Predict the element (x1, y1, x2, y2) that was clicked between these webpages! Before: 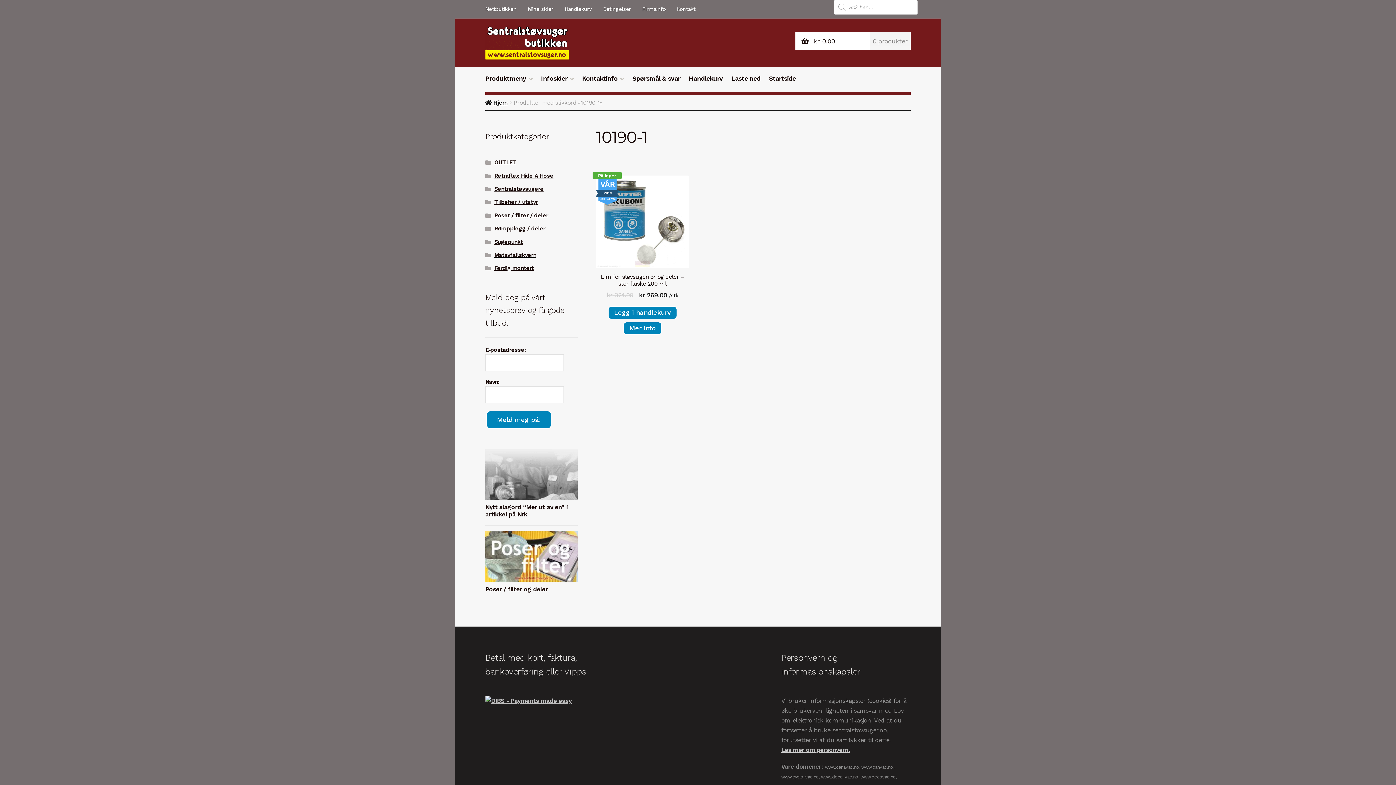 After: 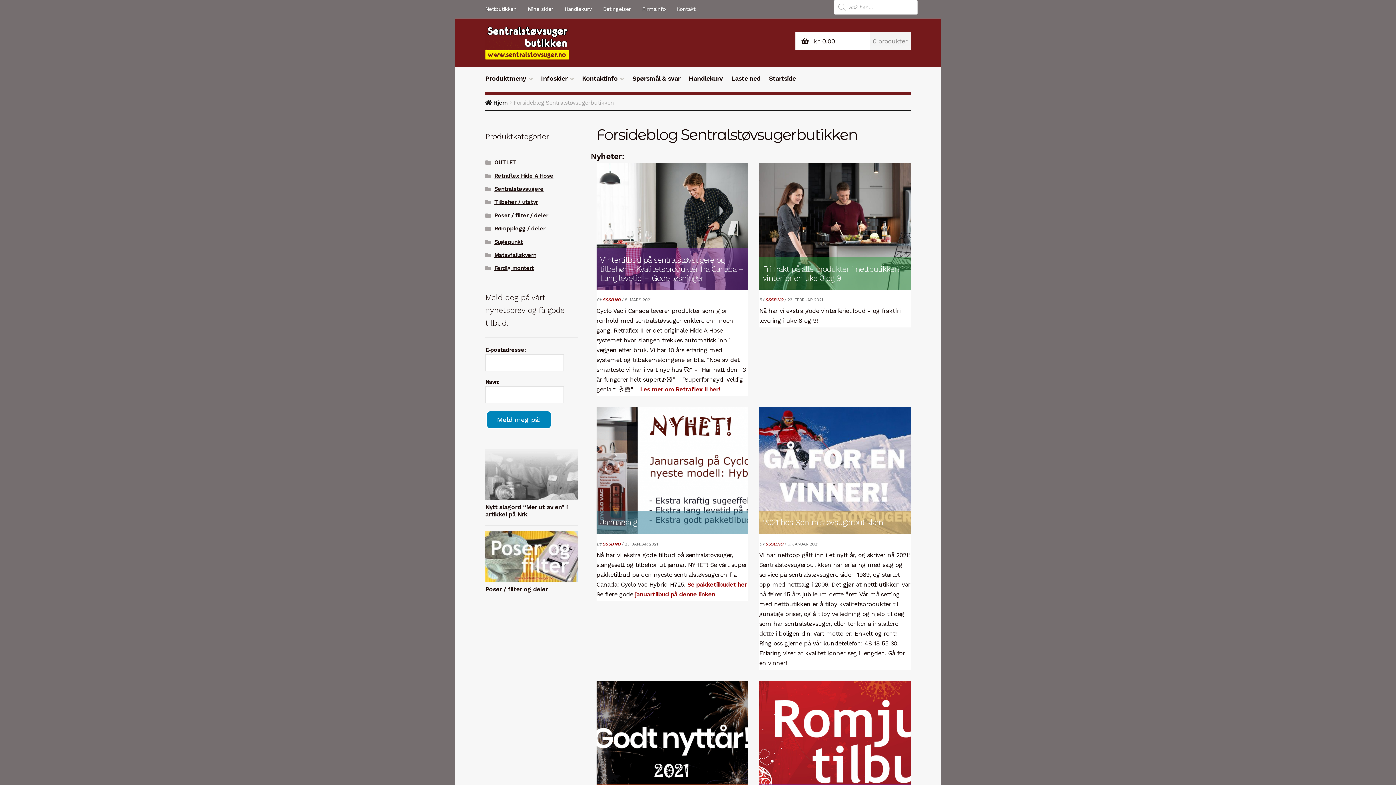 Action: bbox: (485, 503, 567, 518) label: Nytt slagord “Mer ut av en” i artikkel på Nrk